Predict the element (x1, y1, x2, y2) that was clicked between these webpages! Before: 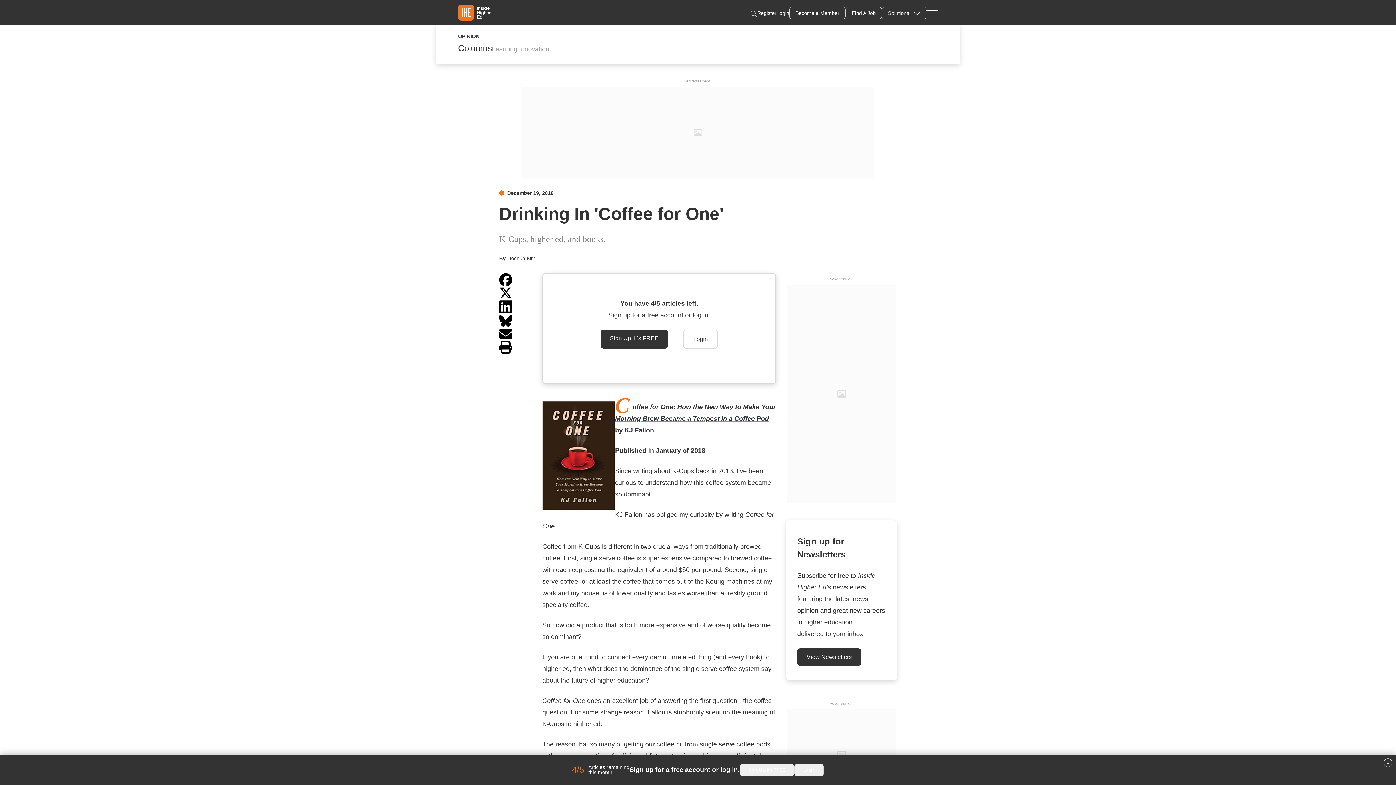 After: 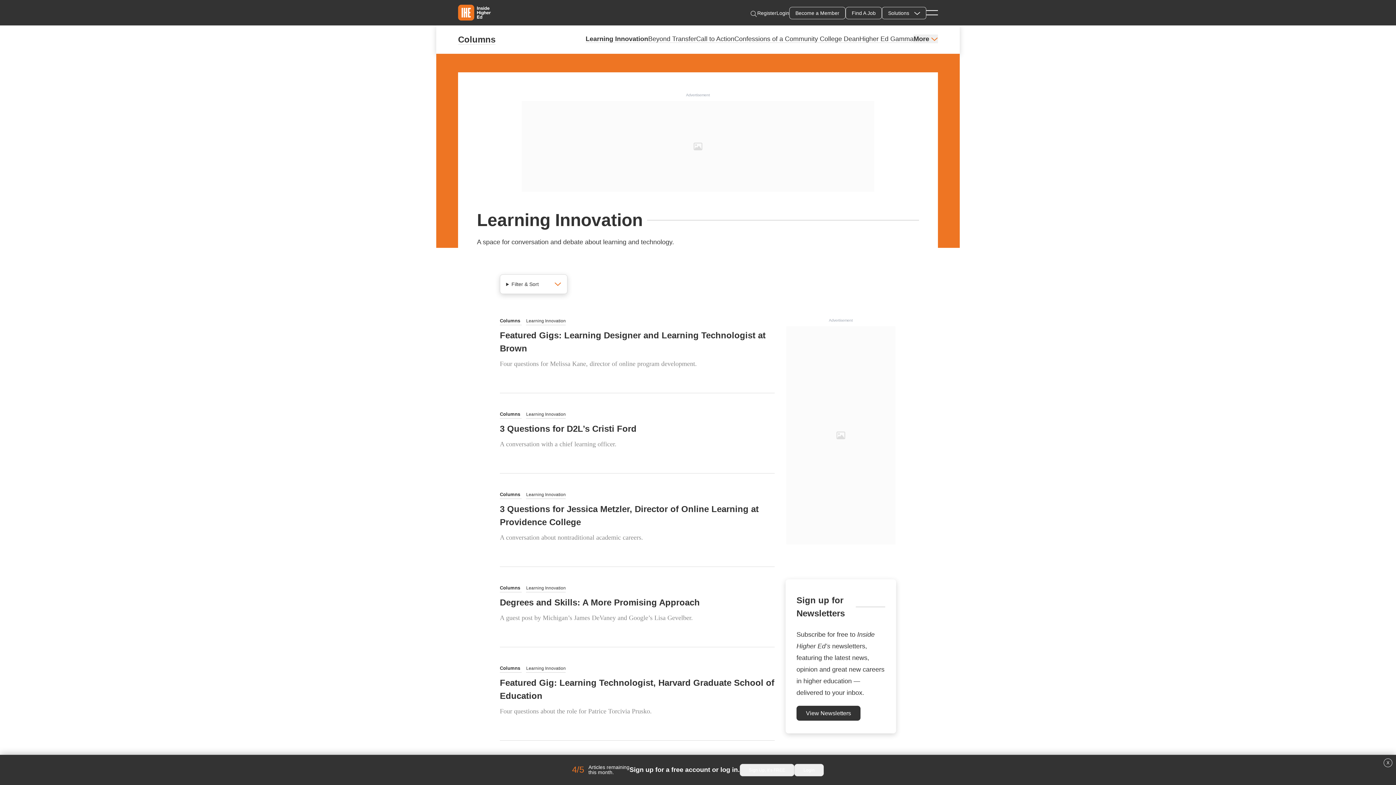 Action: label: Learning Innovation bbox: (492, 45, 549, 53)